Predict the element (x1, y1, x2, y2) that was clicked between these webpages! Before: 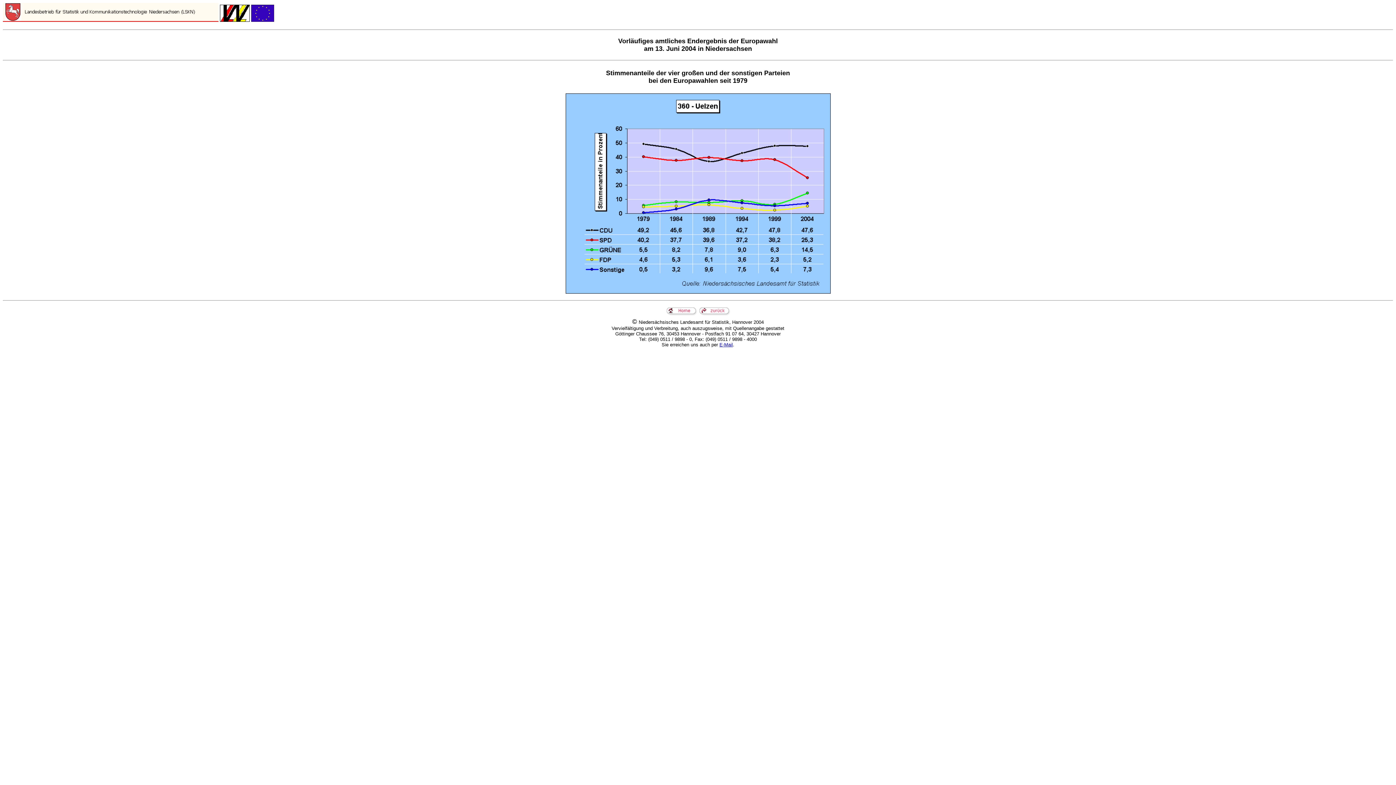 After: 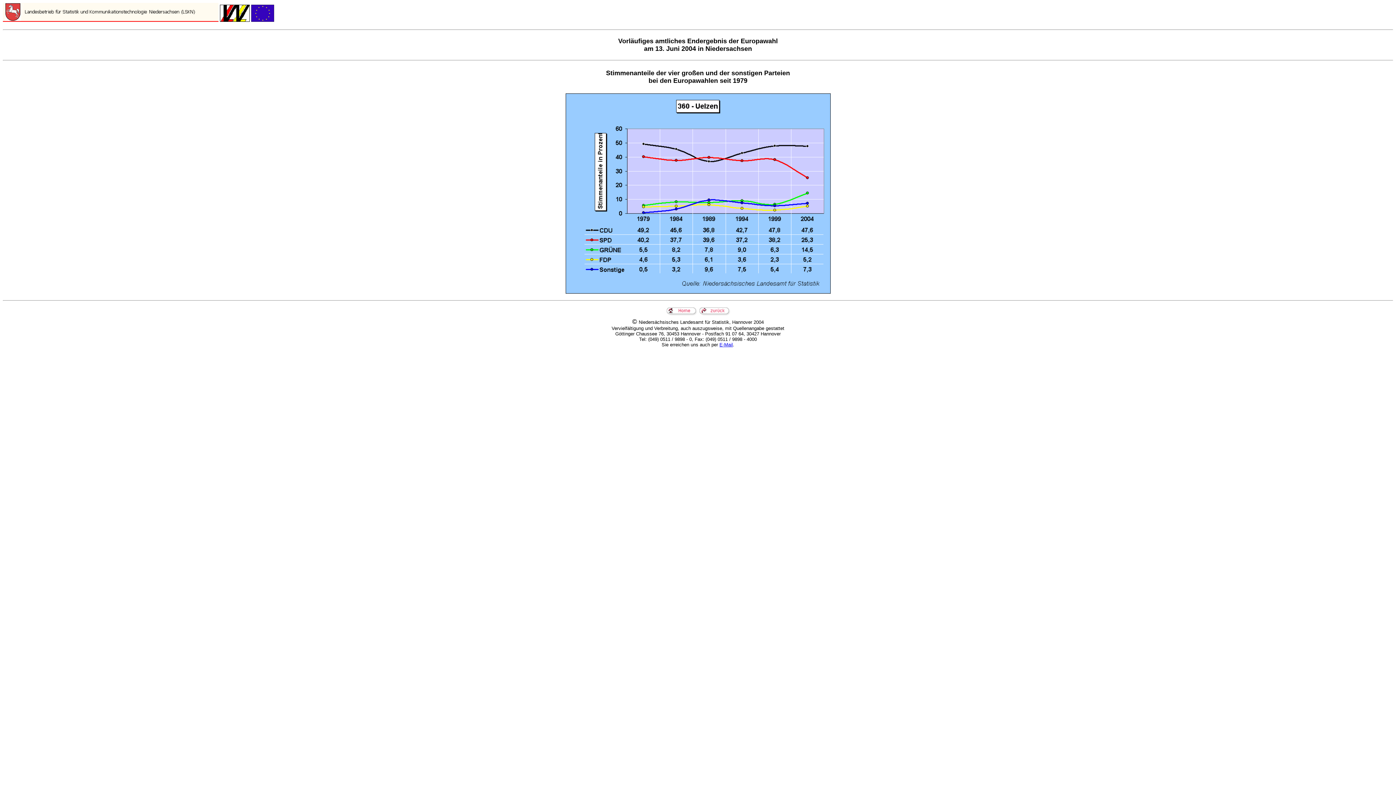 Action: label: E-Mail bbox: (719, 342, 733, 347)